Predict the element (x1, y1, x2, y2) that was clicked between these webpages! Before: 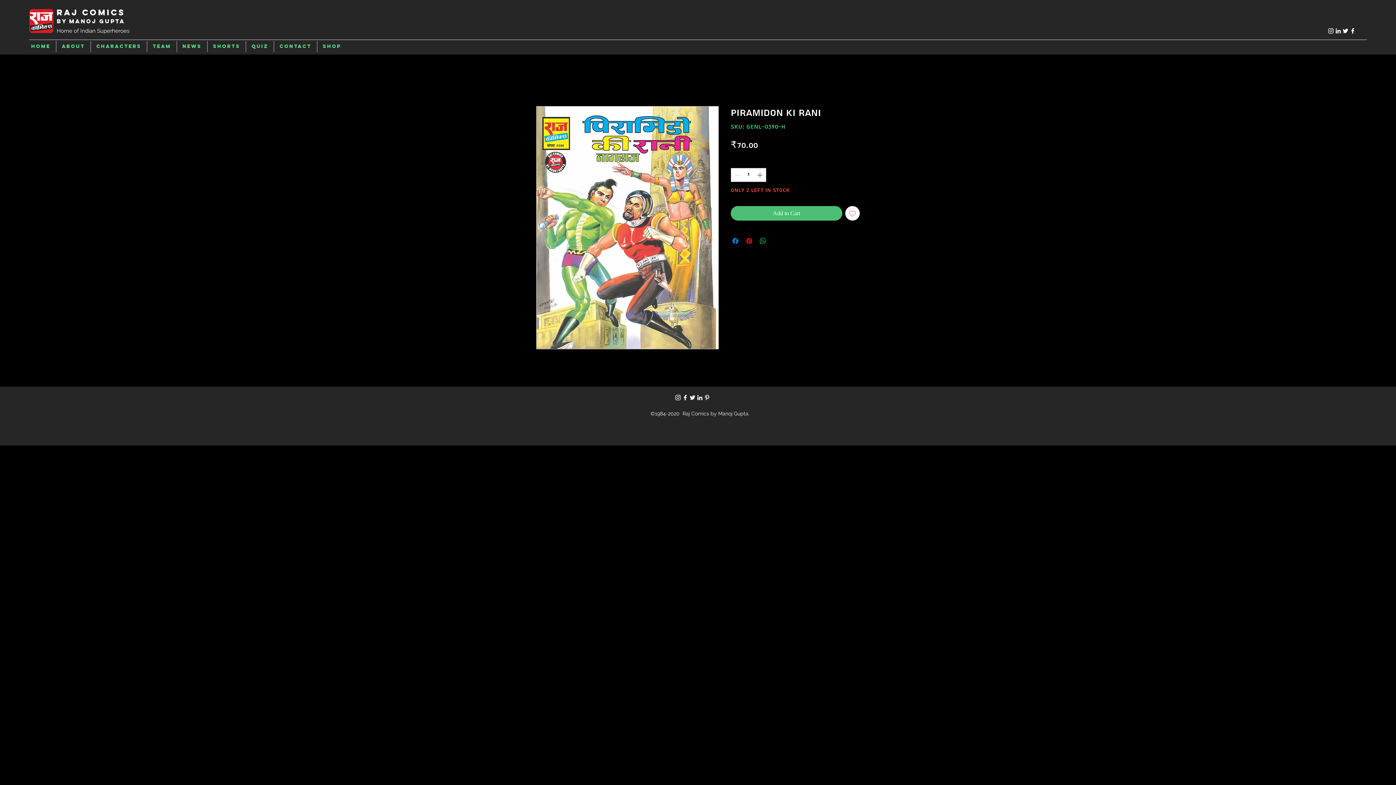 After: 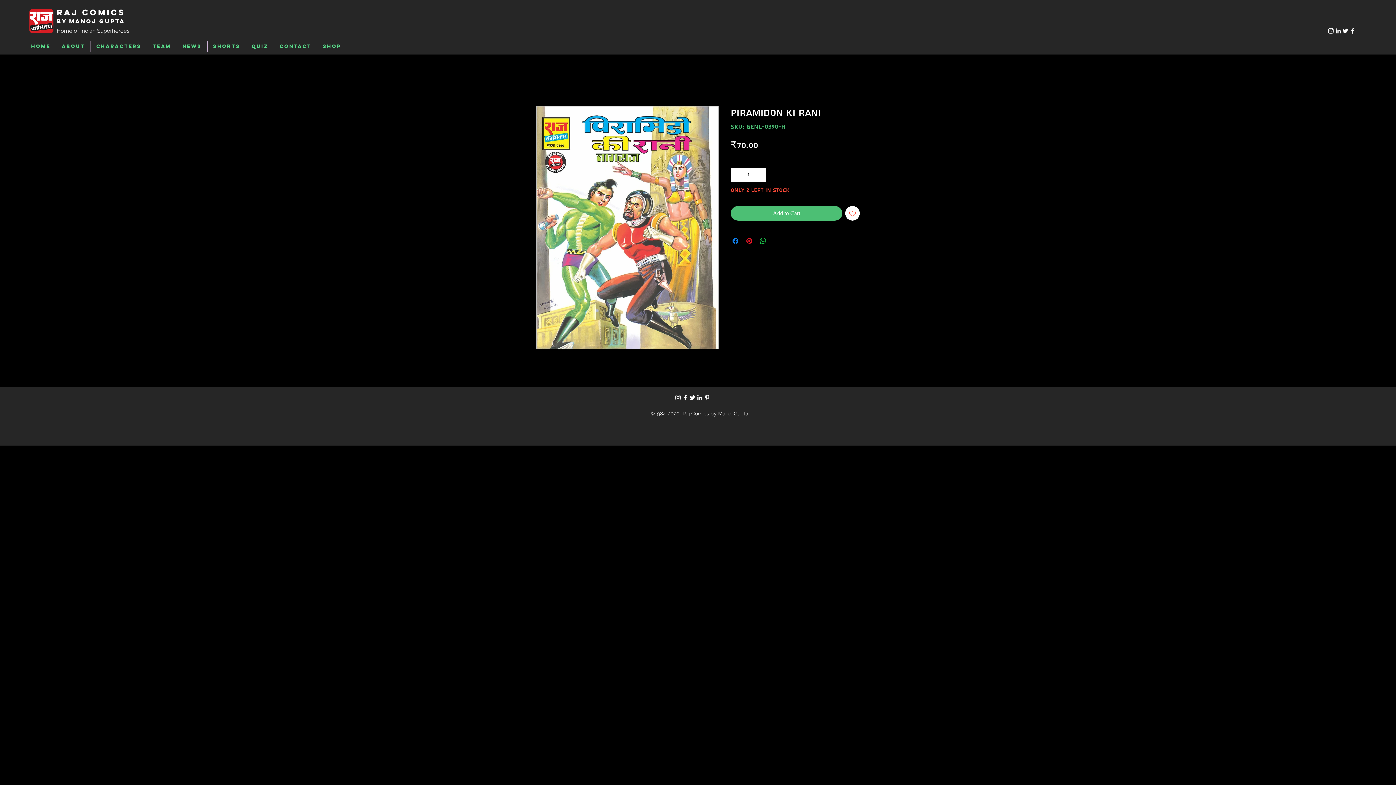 Action: label: instagram bbox: (1327, 27, 1334, 34)